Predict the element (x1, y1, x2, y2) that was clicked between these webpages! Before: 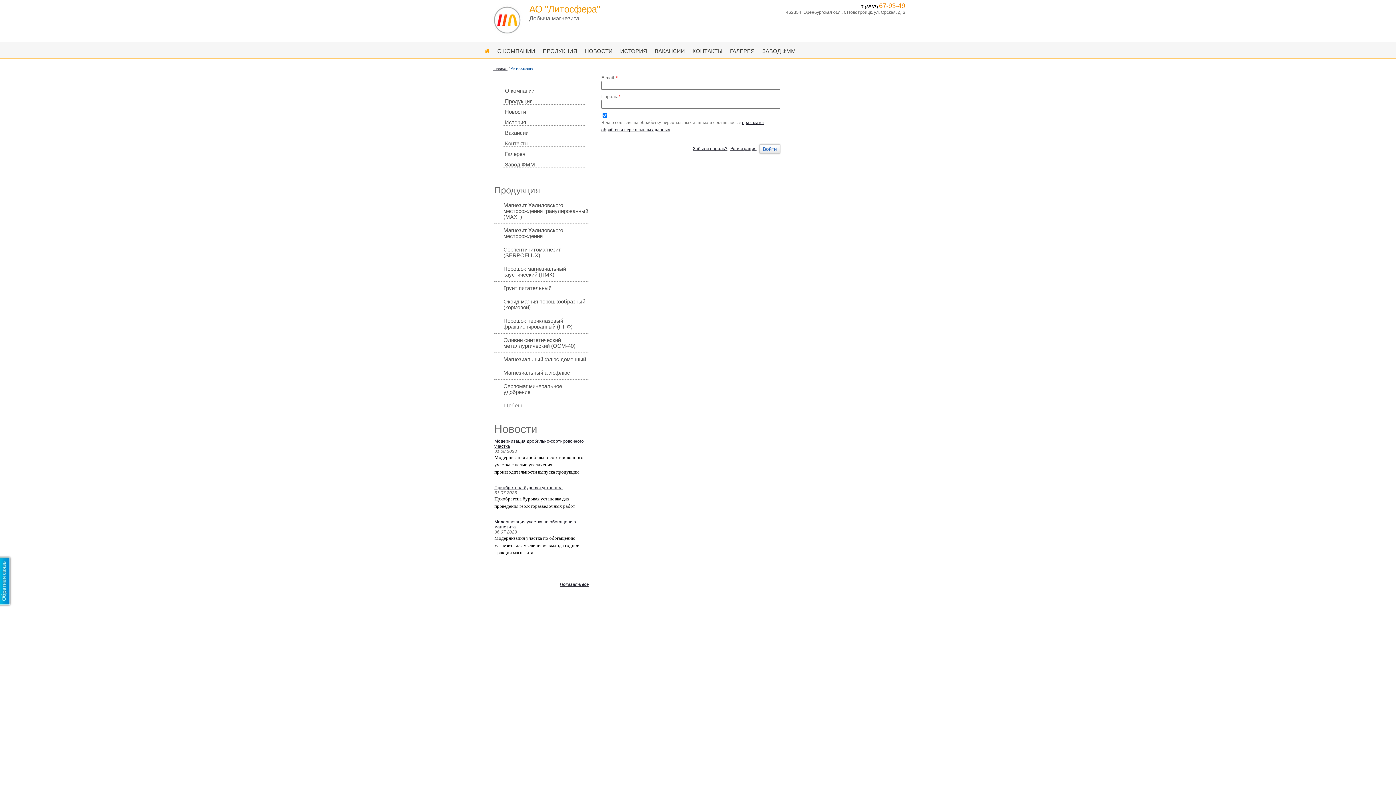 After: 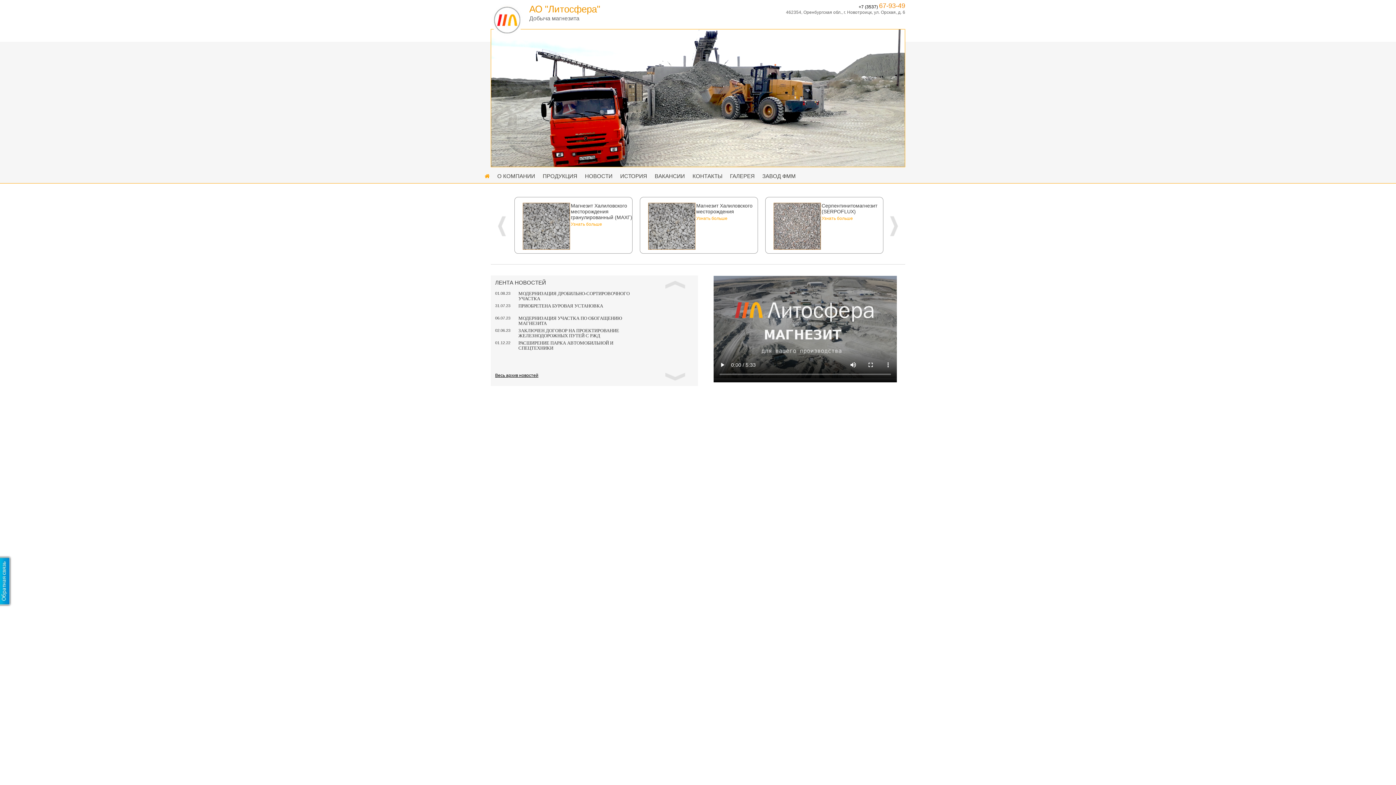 Action: bbox: (481, 42, 492, 56)